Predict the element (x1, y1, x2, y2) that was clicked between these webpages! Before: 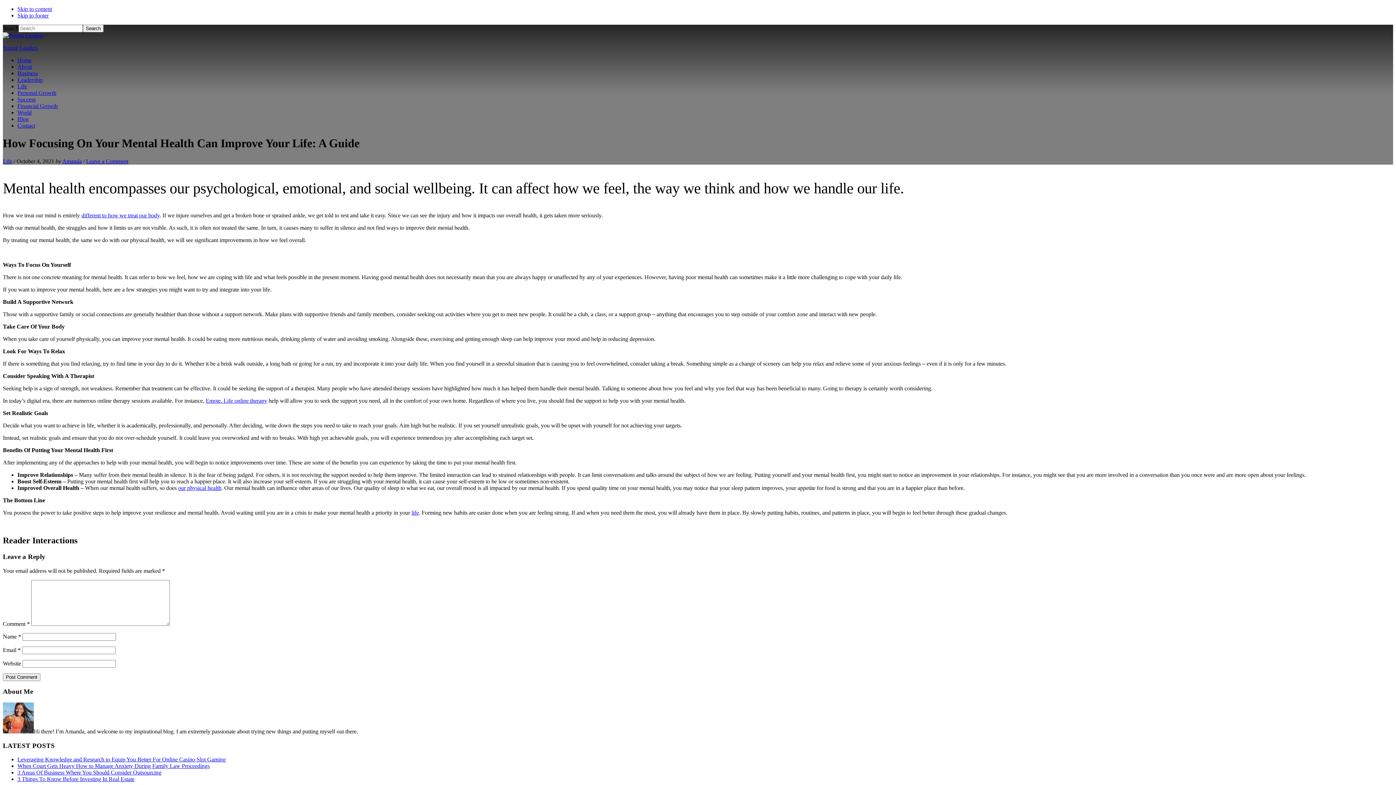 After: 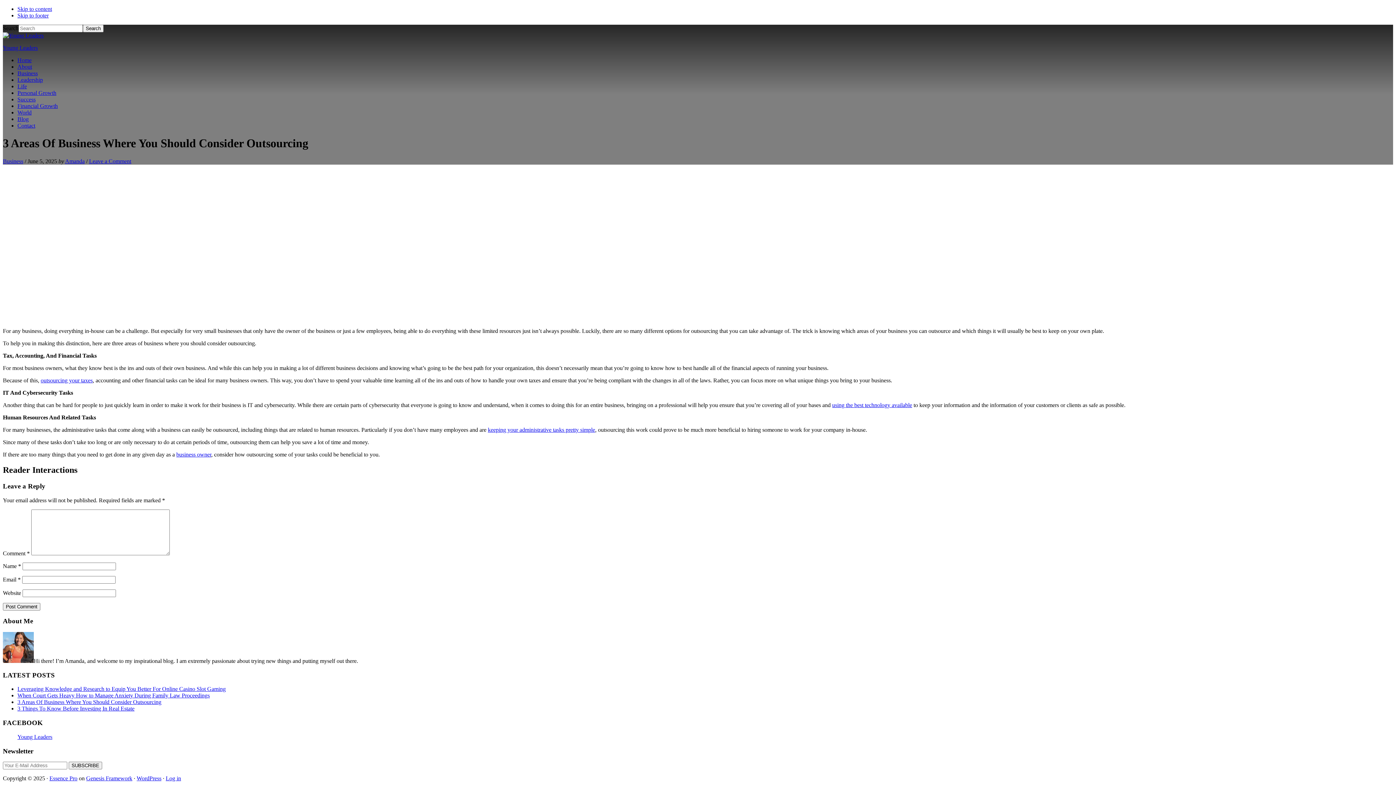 Action: bbox: (17, 769, 161, 776) label: 3 Areas Of Business Where You Should Consider Outsourcing